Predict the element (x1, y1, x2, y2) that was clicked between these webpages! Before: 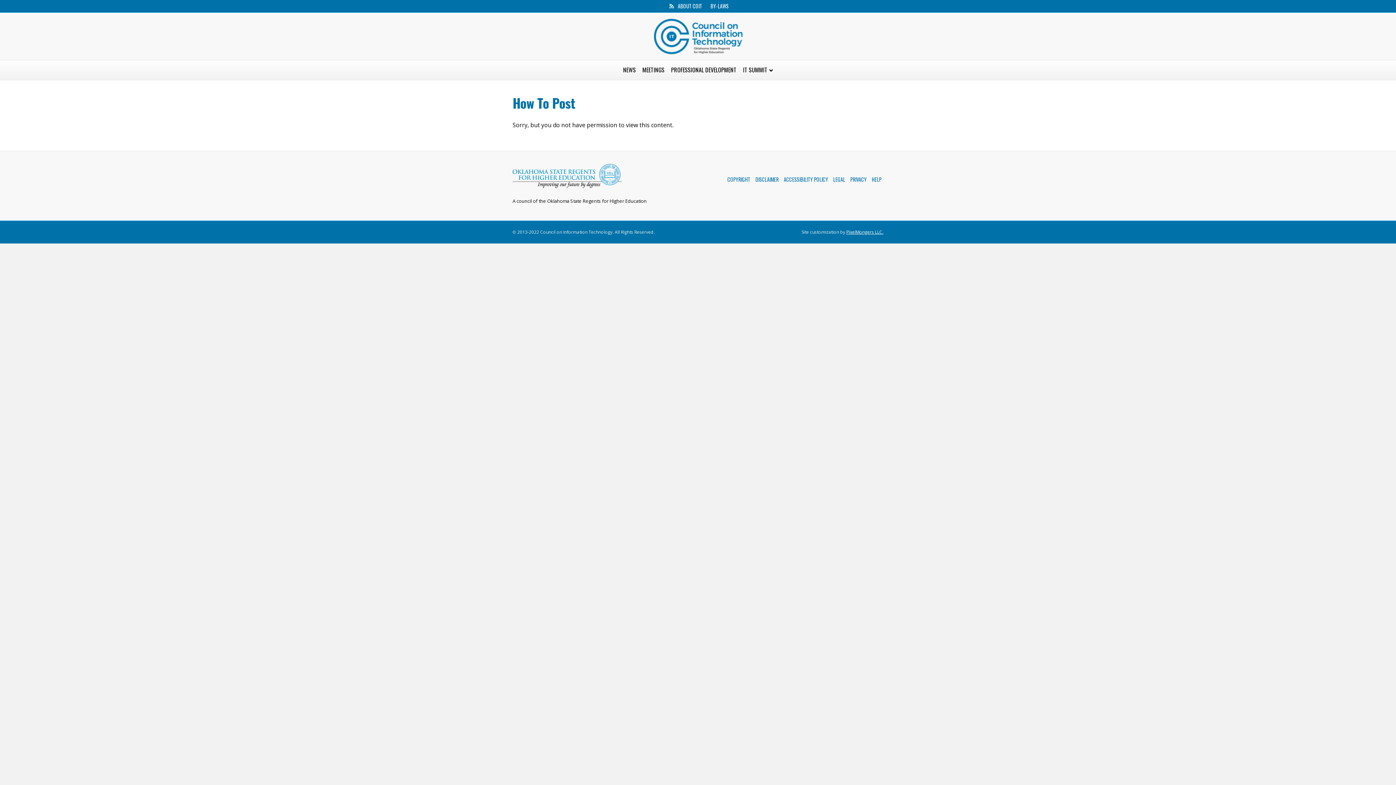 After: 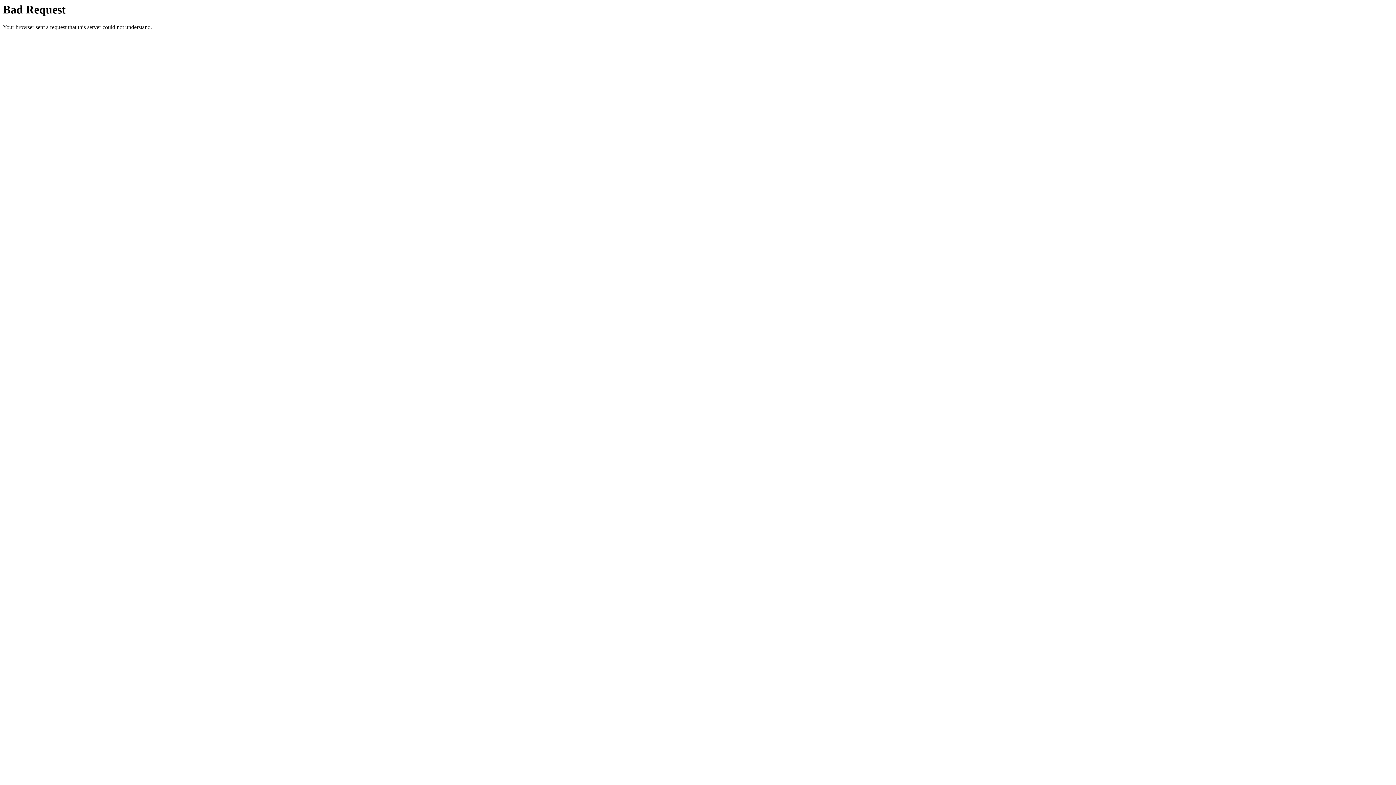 Action: bbox: (846, 229, 883, 235) label: PixelMongers LLC.